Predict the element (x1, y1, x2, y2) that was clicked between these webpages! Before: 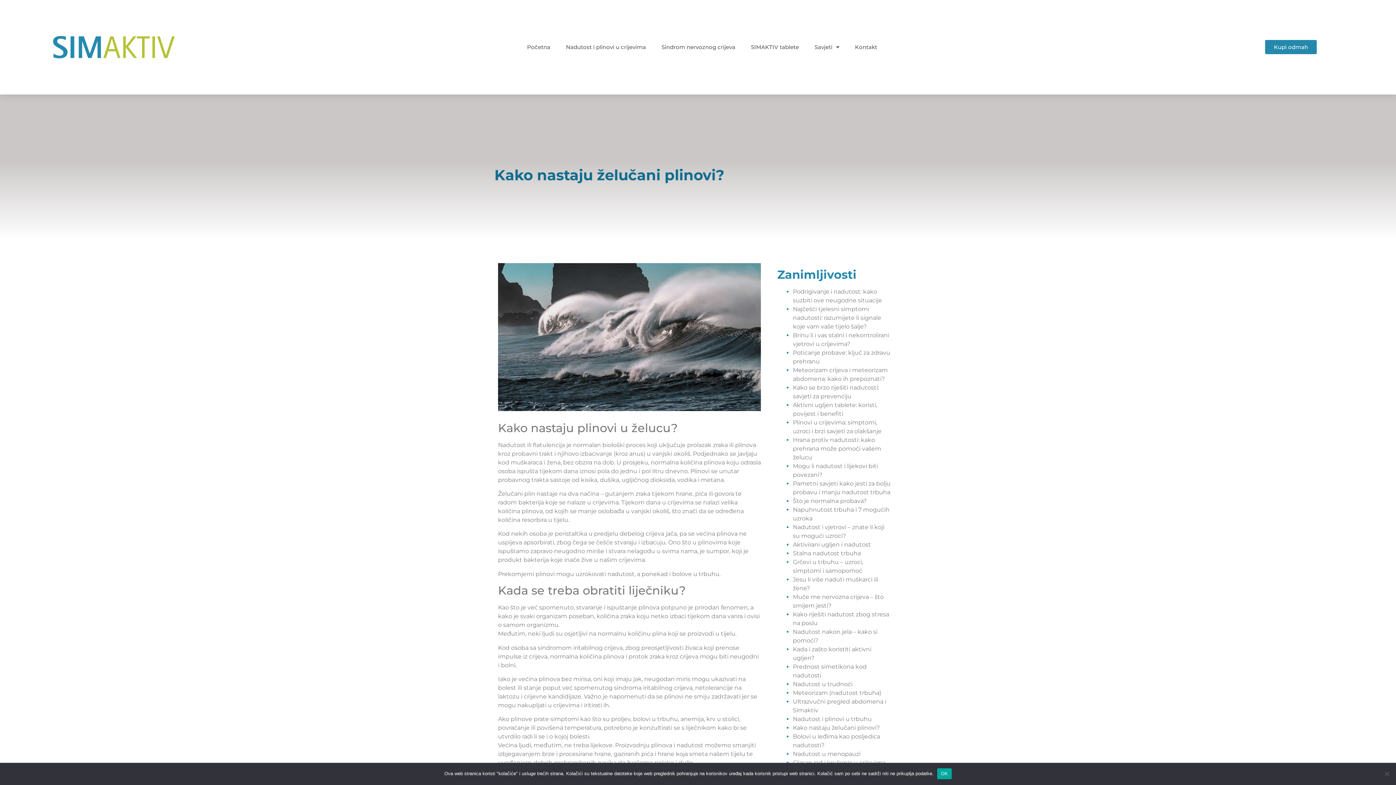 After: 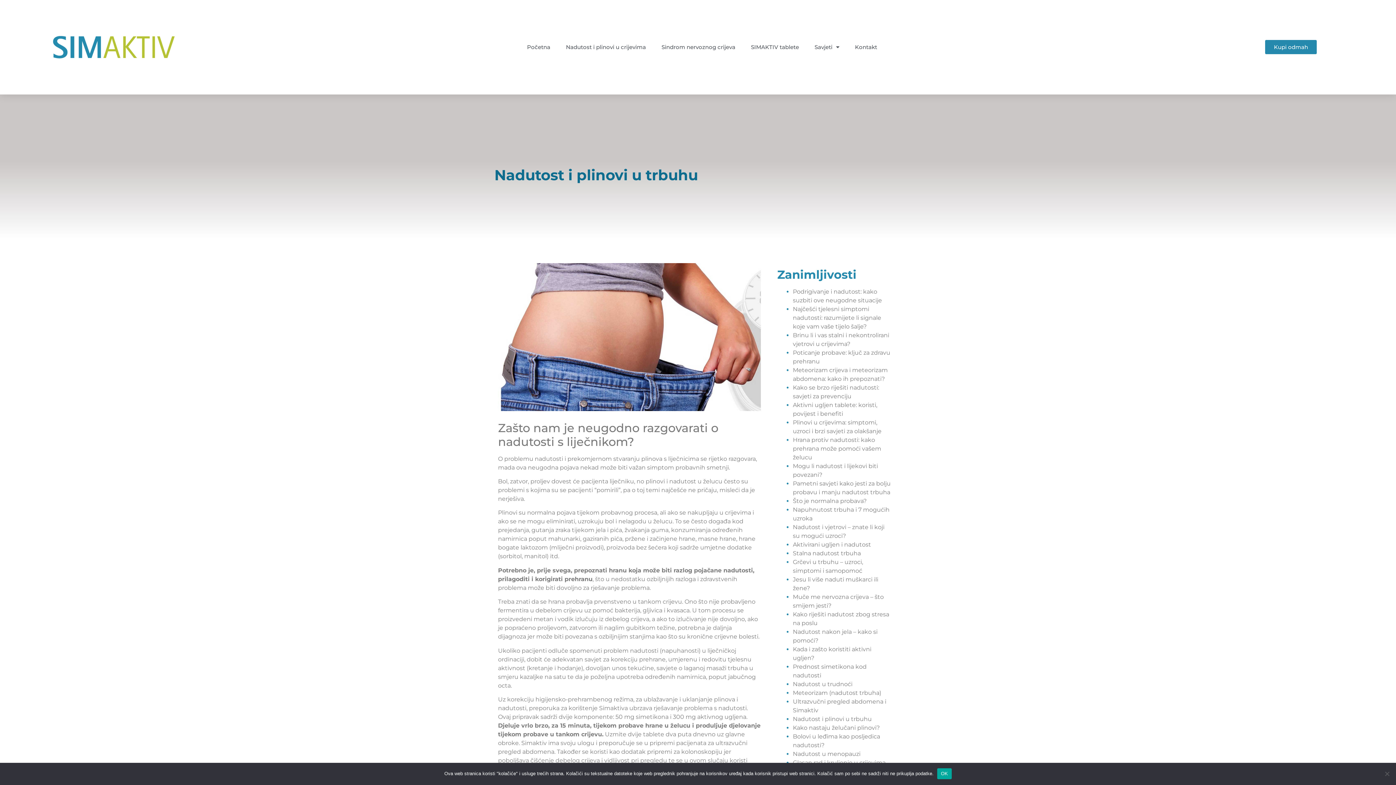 Action: bbox: (793, 715, 871, 722) label: Nadutost i plinovi u trbuhu